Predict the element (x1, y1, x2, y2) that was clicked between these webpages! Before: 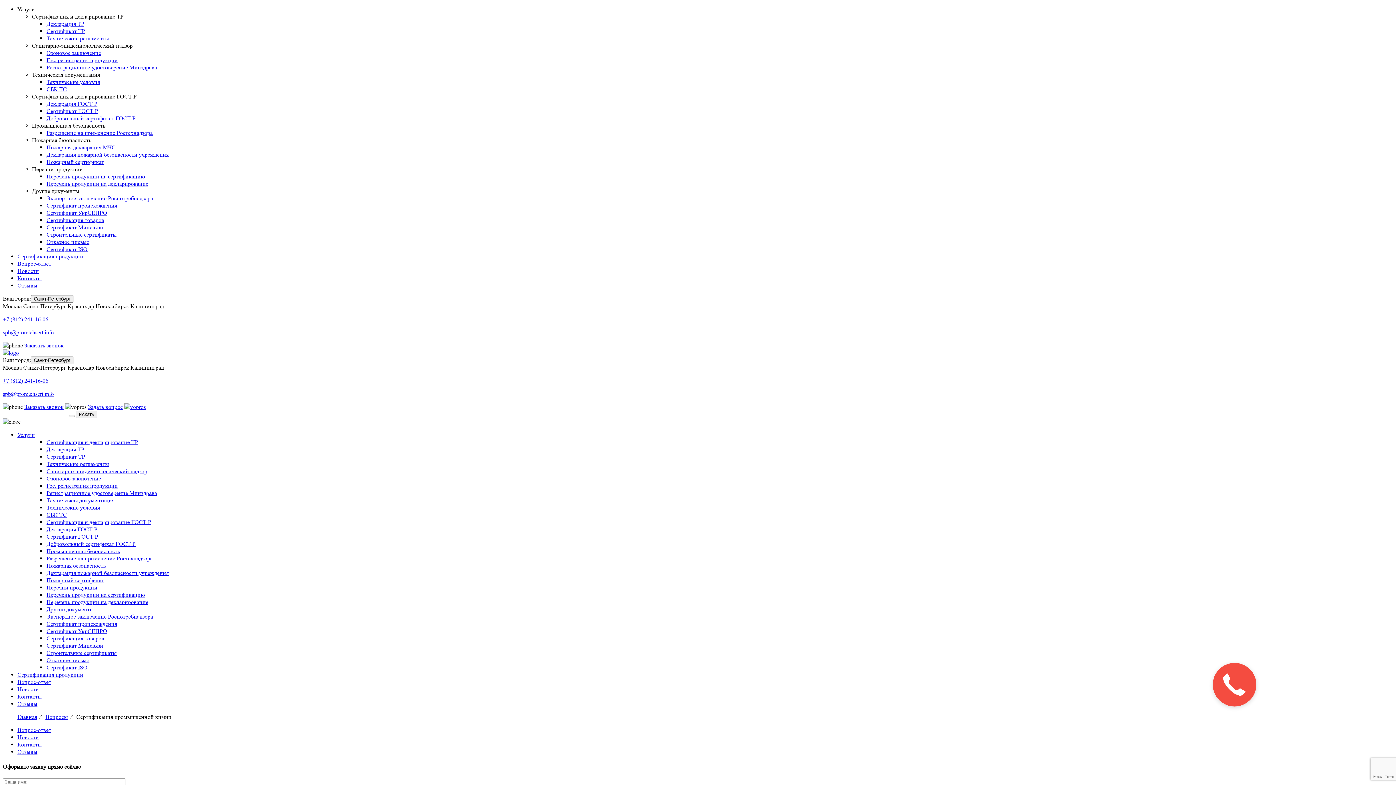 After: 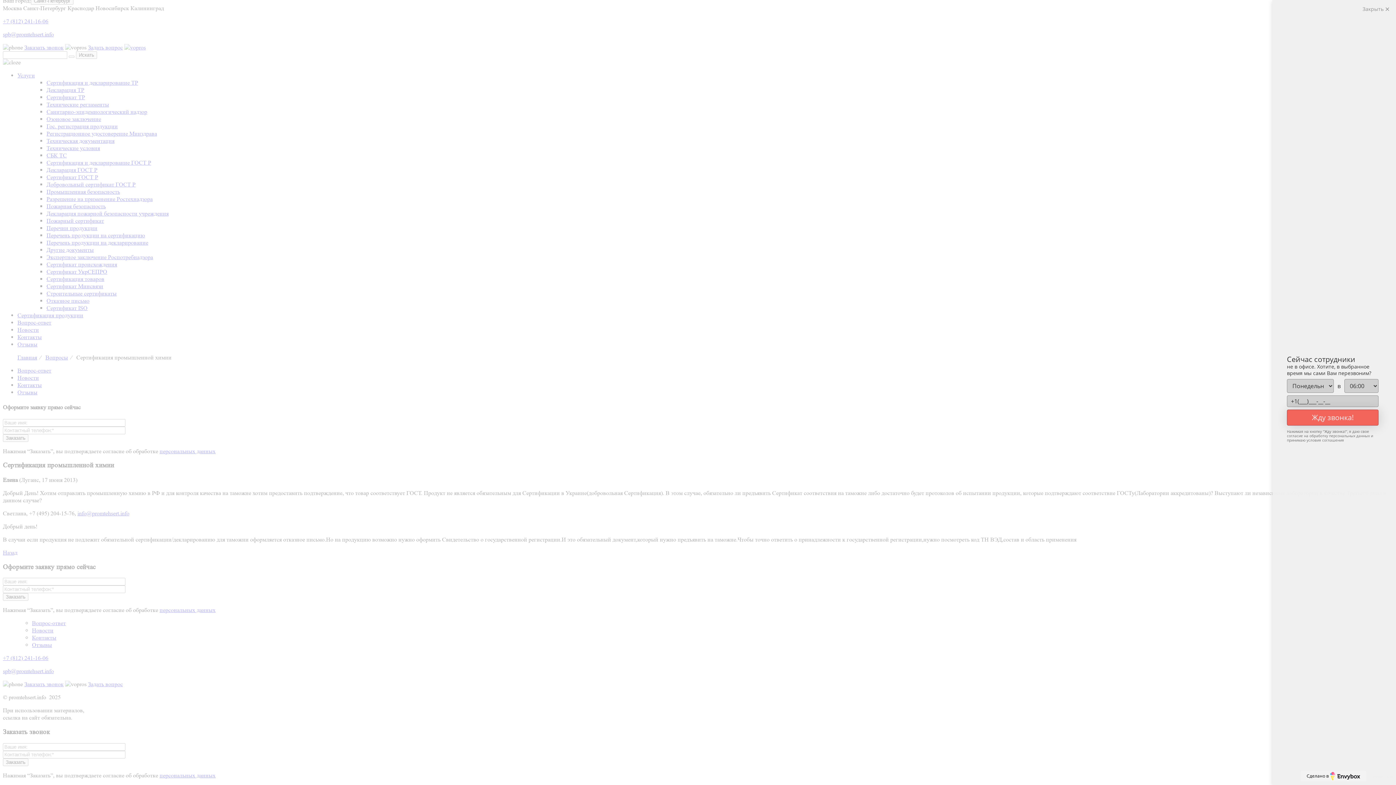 Action: label: Заказать звонок bbox: (24, 342, 63, 349)